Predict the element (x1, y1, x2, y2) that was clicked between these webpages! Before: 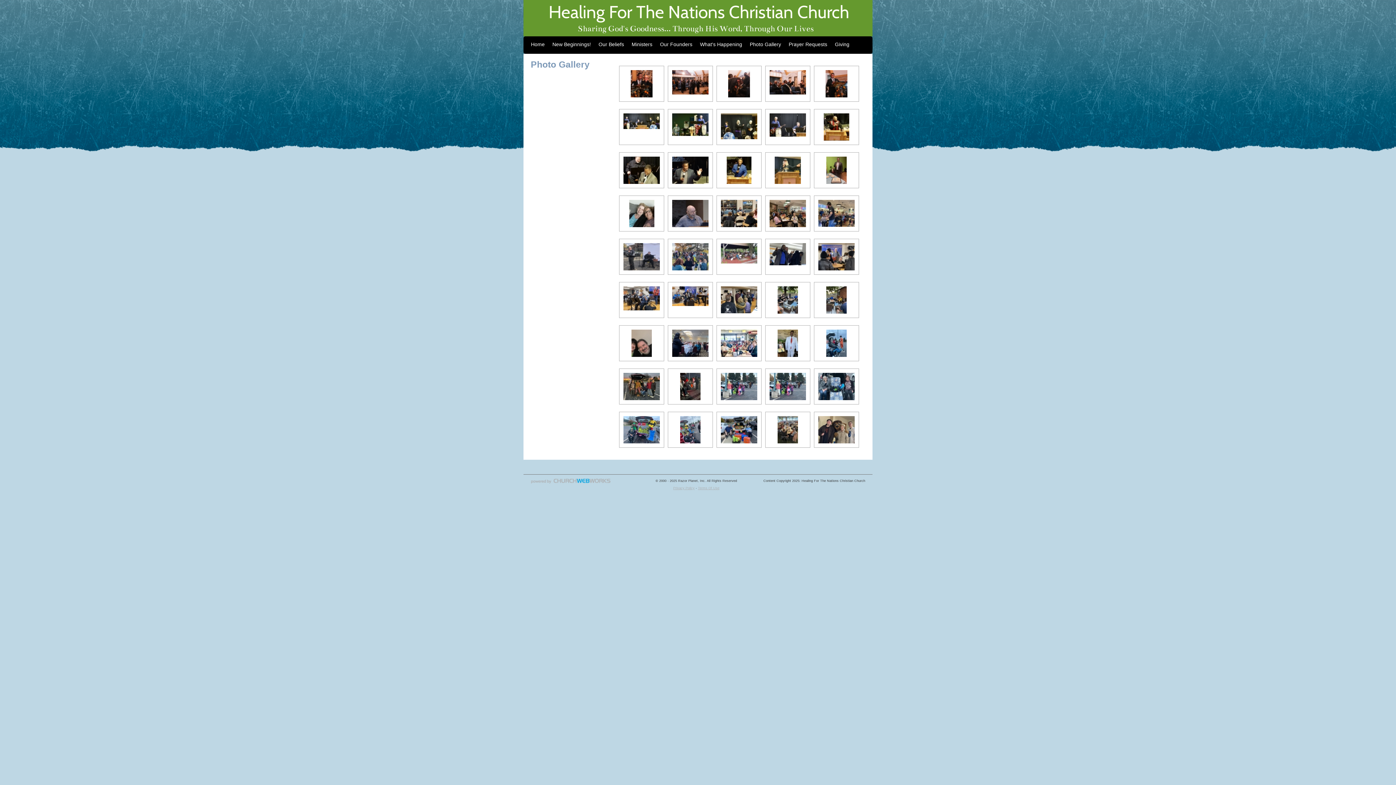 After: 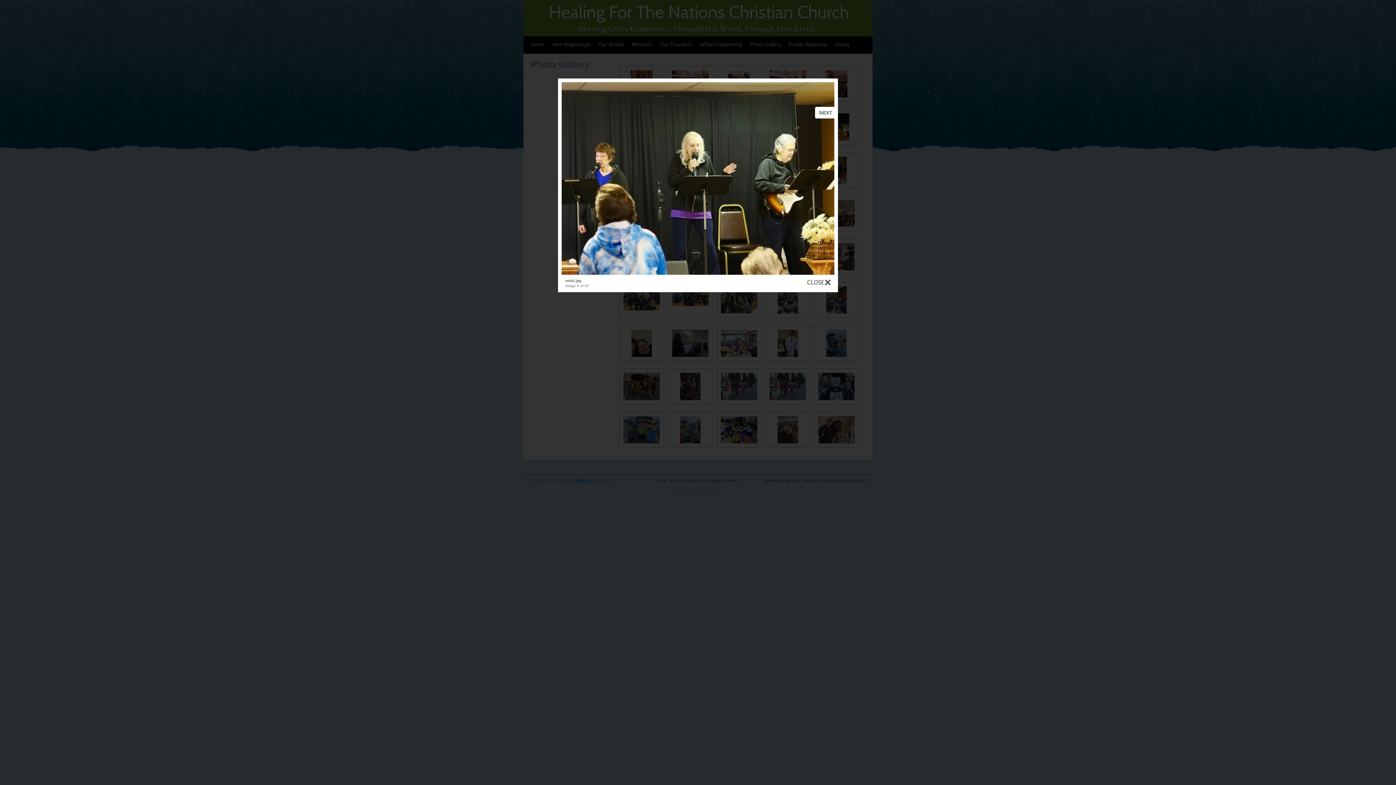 Action: bbox: (721, 134, 757, 140)